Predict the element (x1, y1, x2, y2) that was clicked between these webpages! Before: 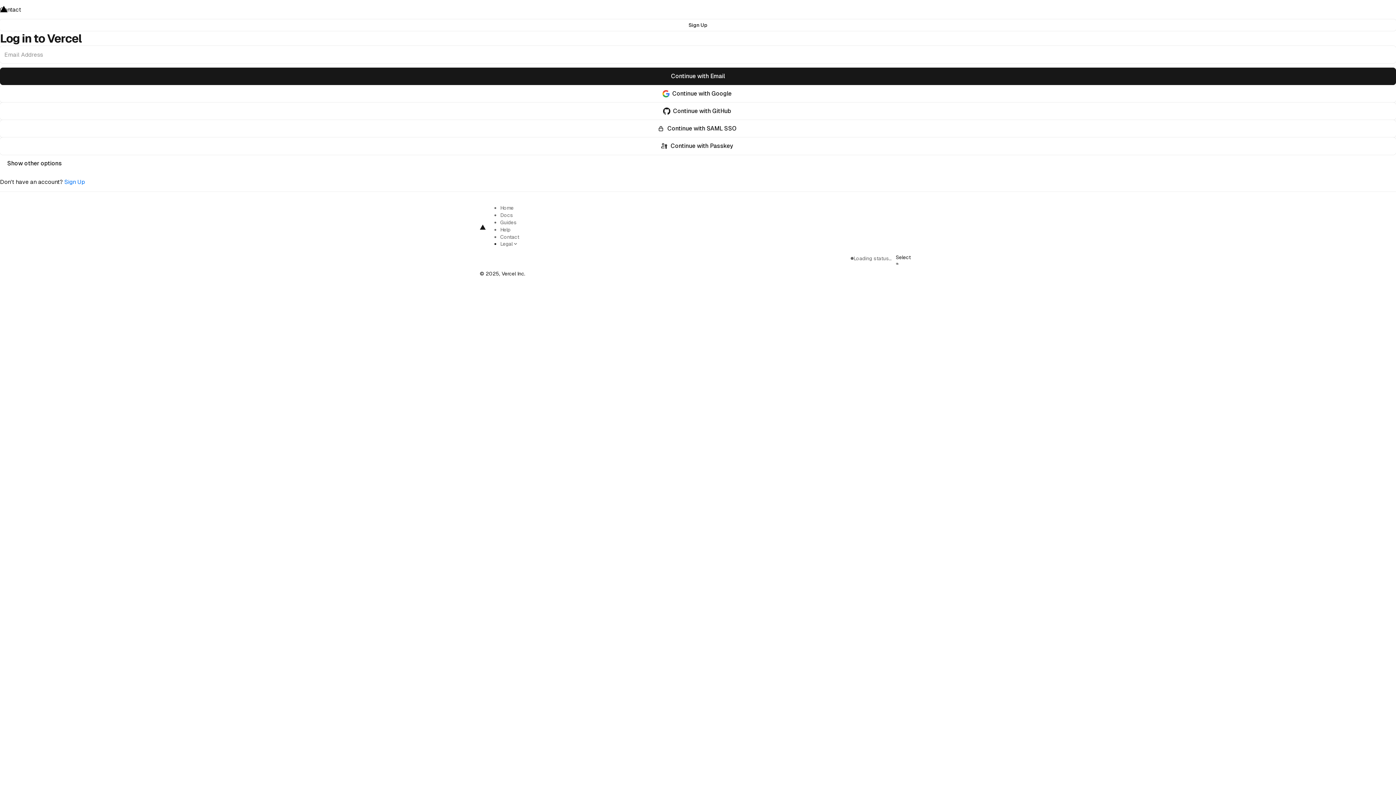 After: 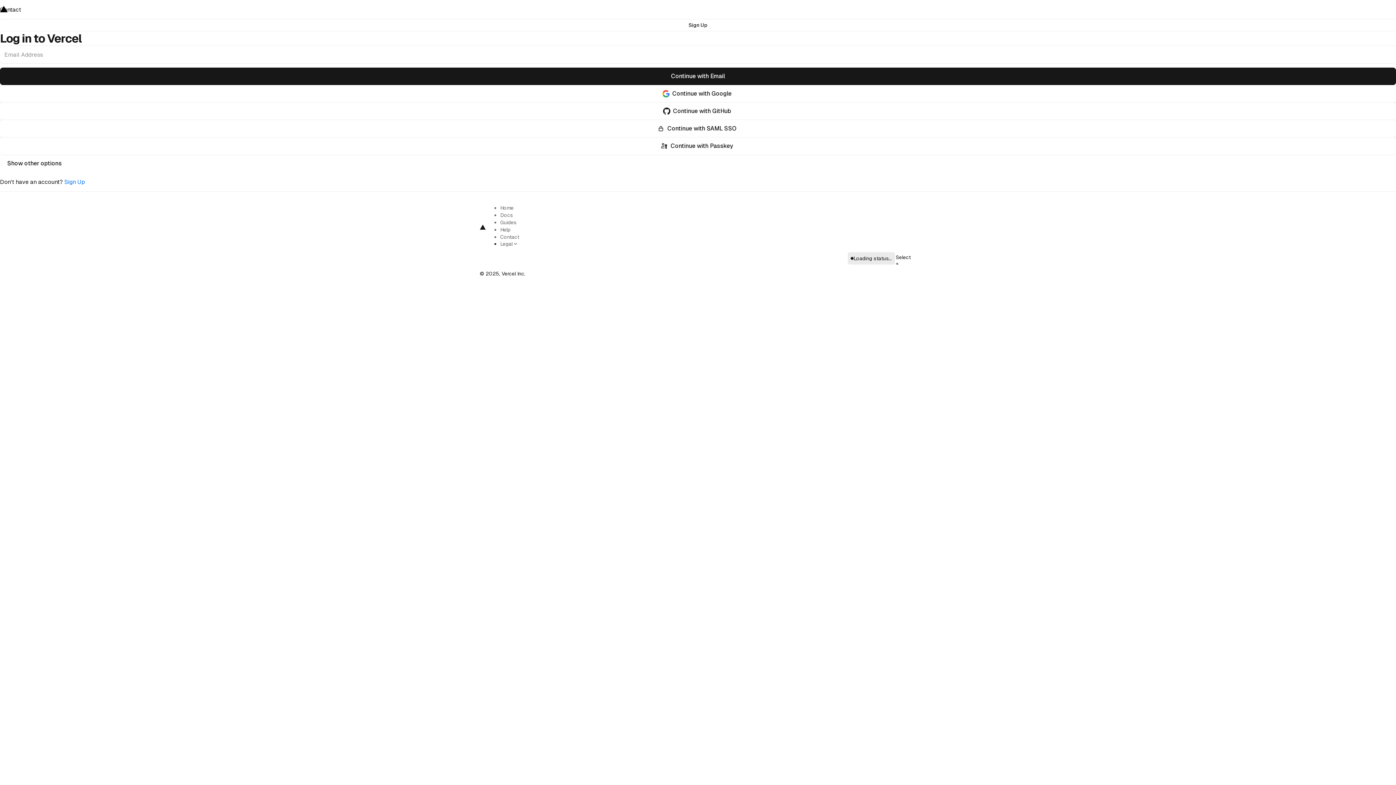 Action: bbox: (848, 252, 895, 264) label: Loading status…